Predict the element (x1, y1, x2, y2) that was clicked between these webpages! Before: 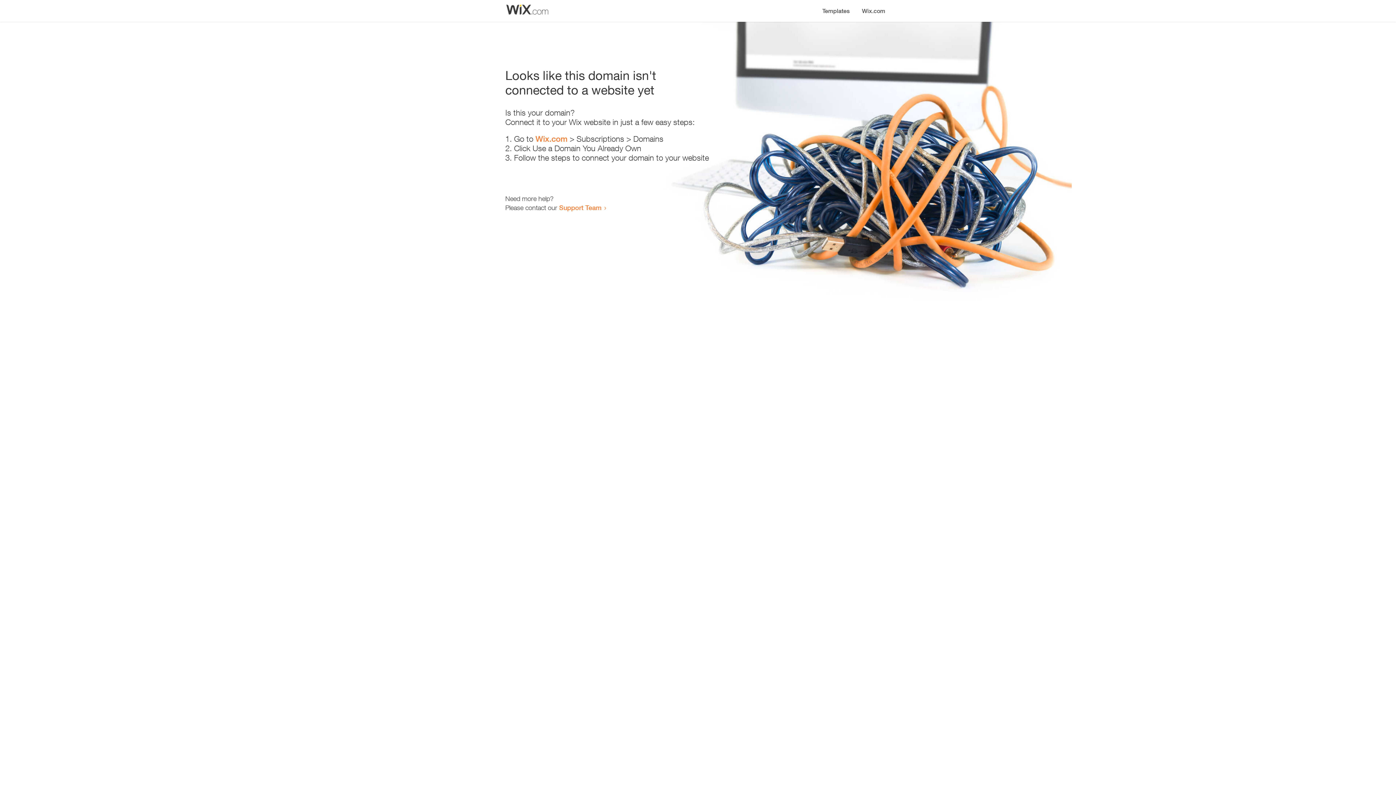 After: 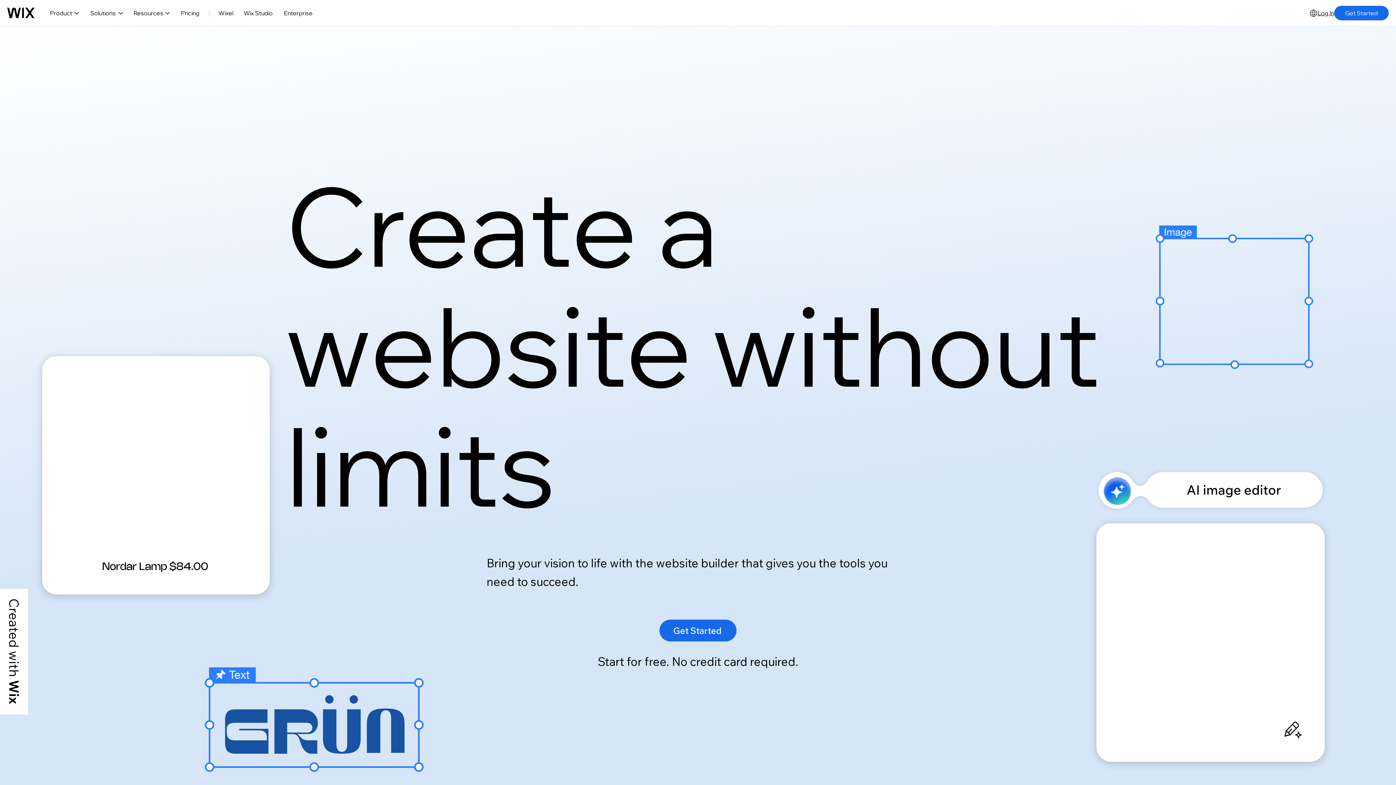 Action: bbox: (856, 0, 890, 14) label: Wix.com